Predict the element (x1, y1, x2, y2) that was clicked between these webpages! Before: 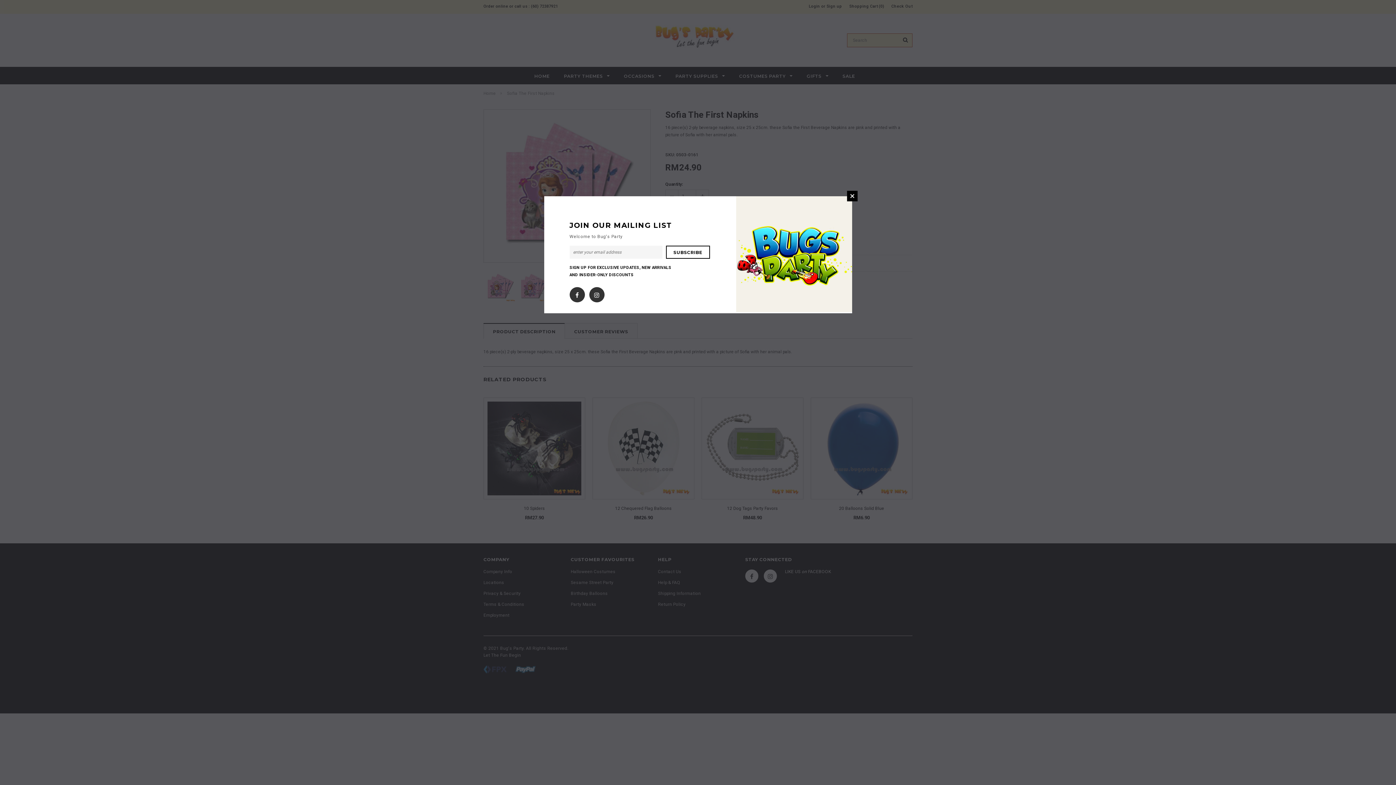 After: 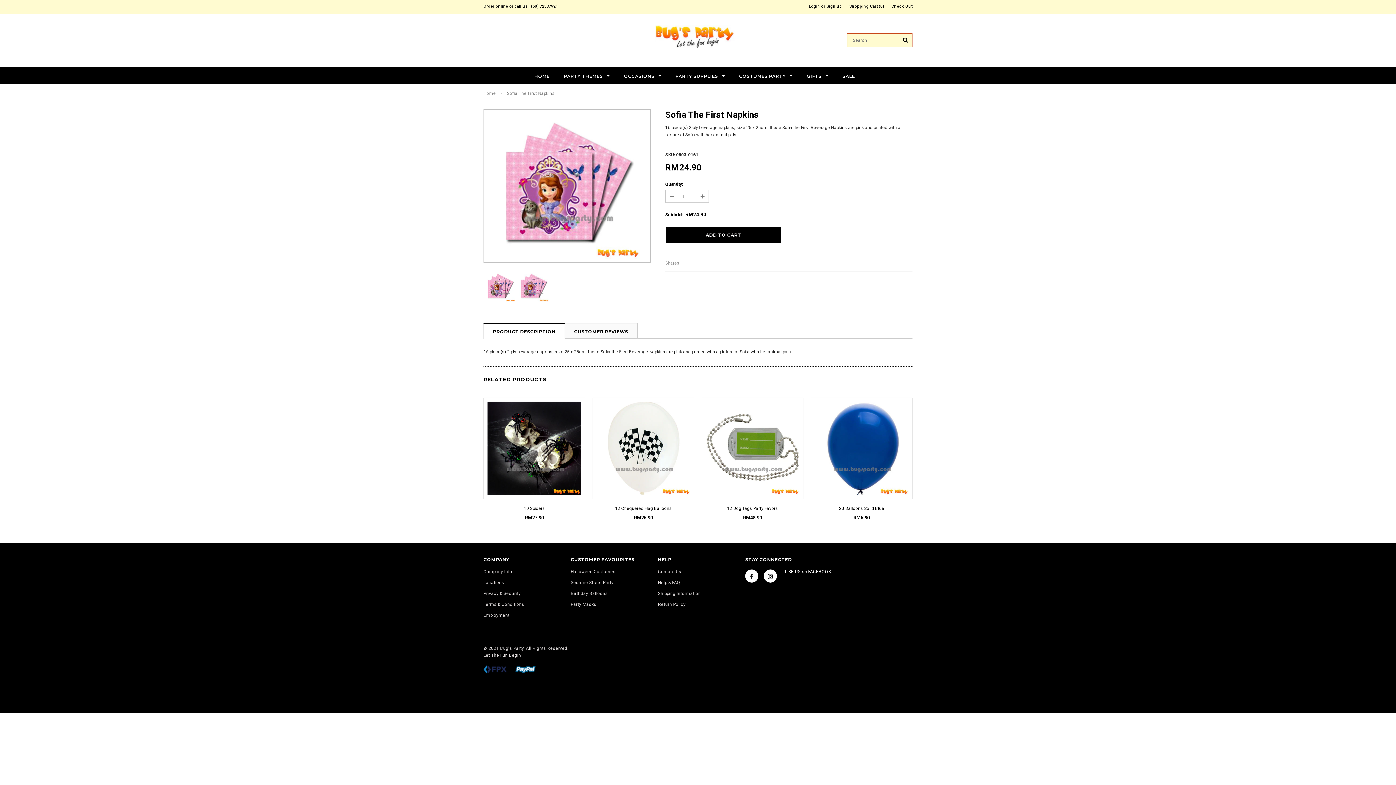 Action: bbox: (847, 190, 857, 201) label: CLOSE